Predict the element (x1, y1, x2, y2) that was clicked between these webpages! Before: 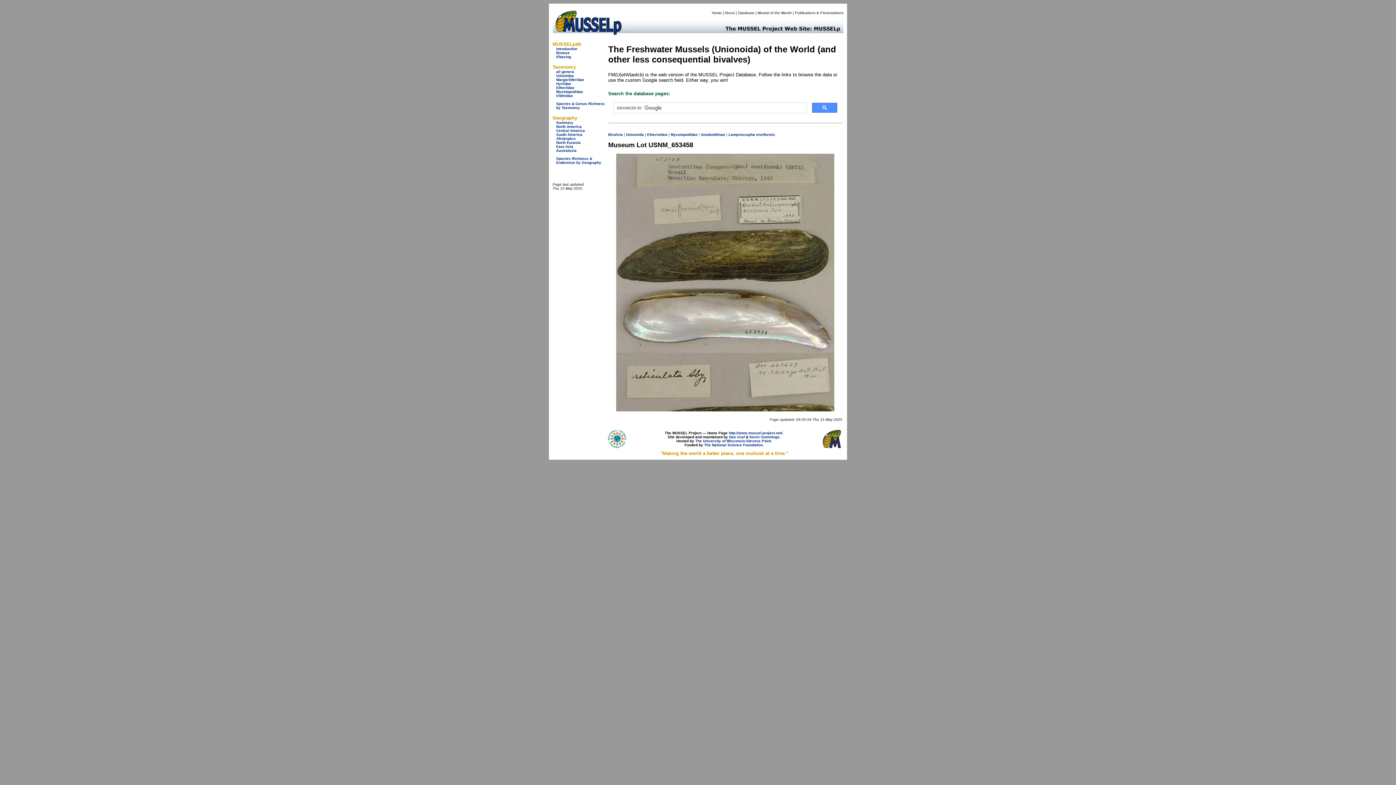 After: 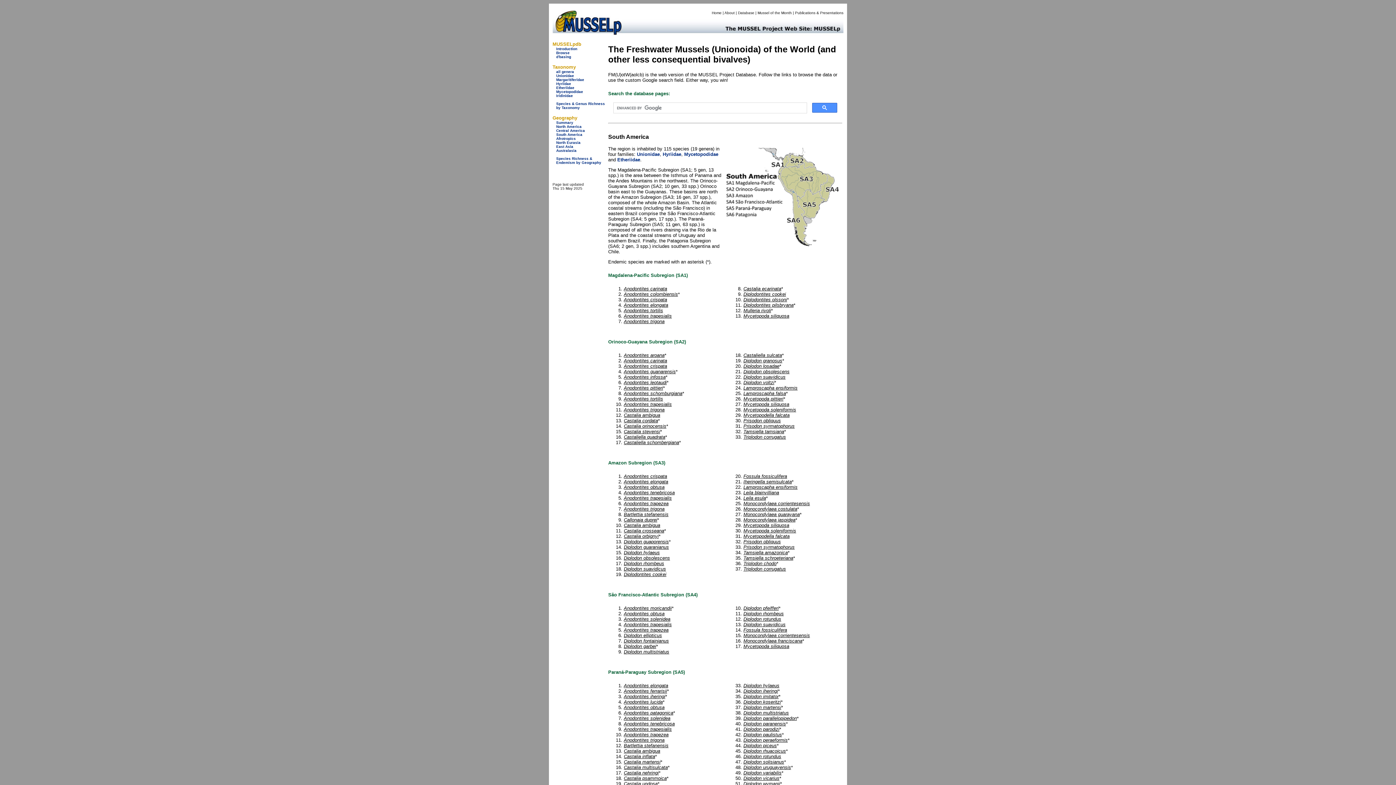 Action: bbox: (556, 132, 582, 136) label: South America